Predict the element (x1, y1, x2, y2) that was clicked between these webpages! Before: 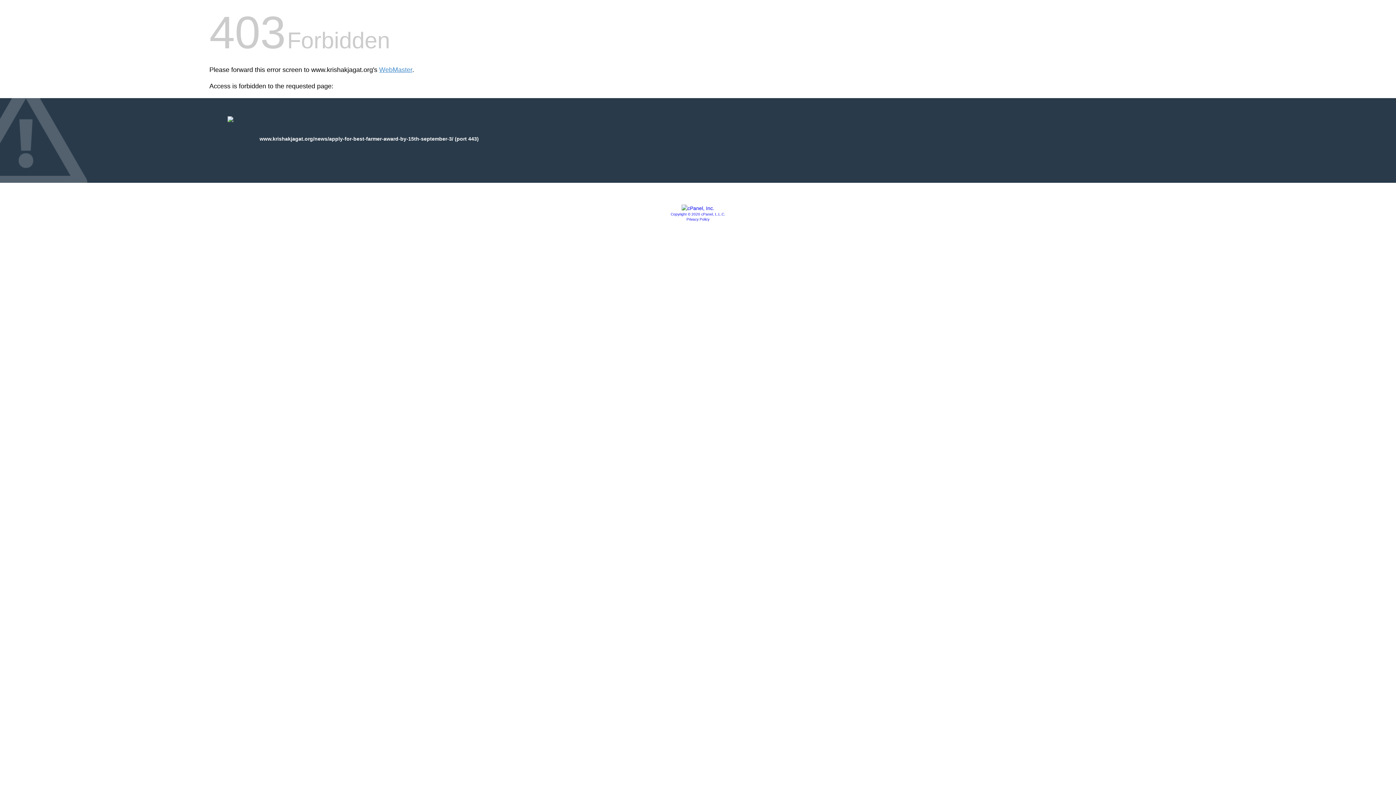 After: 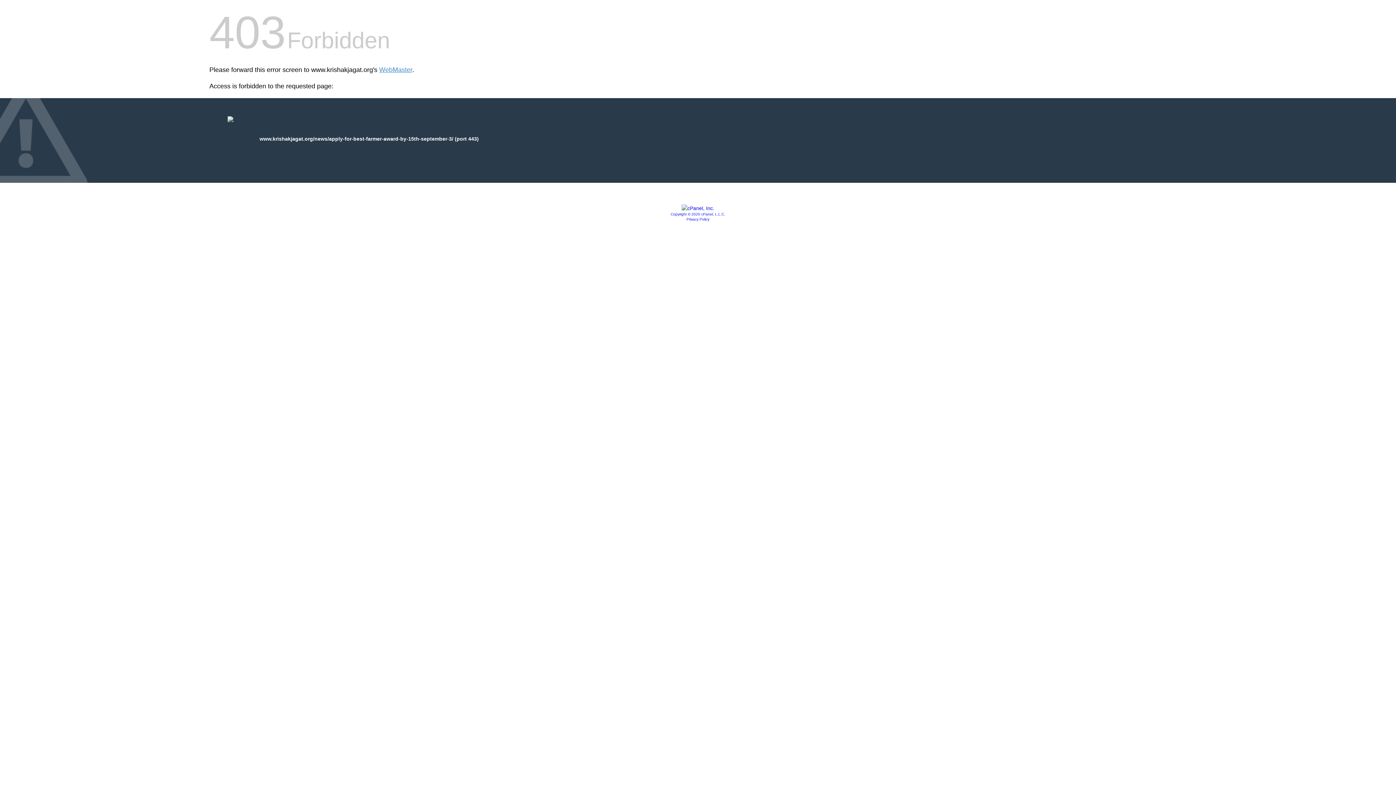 Action: bbox: (681, 205, 714, 211)